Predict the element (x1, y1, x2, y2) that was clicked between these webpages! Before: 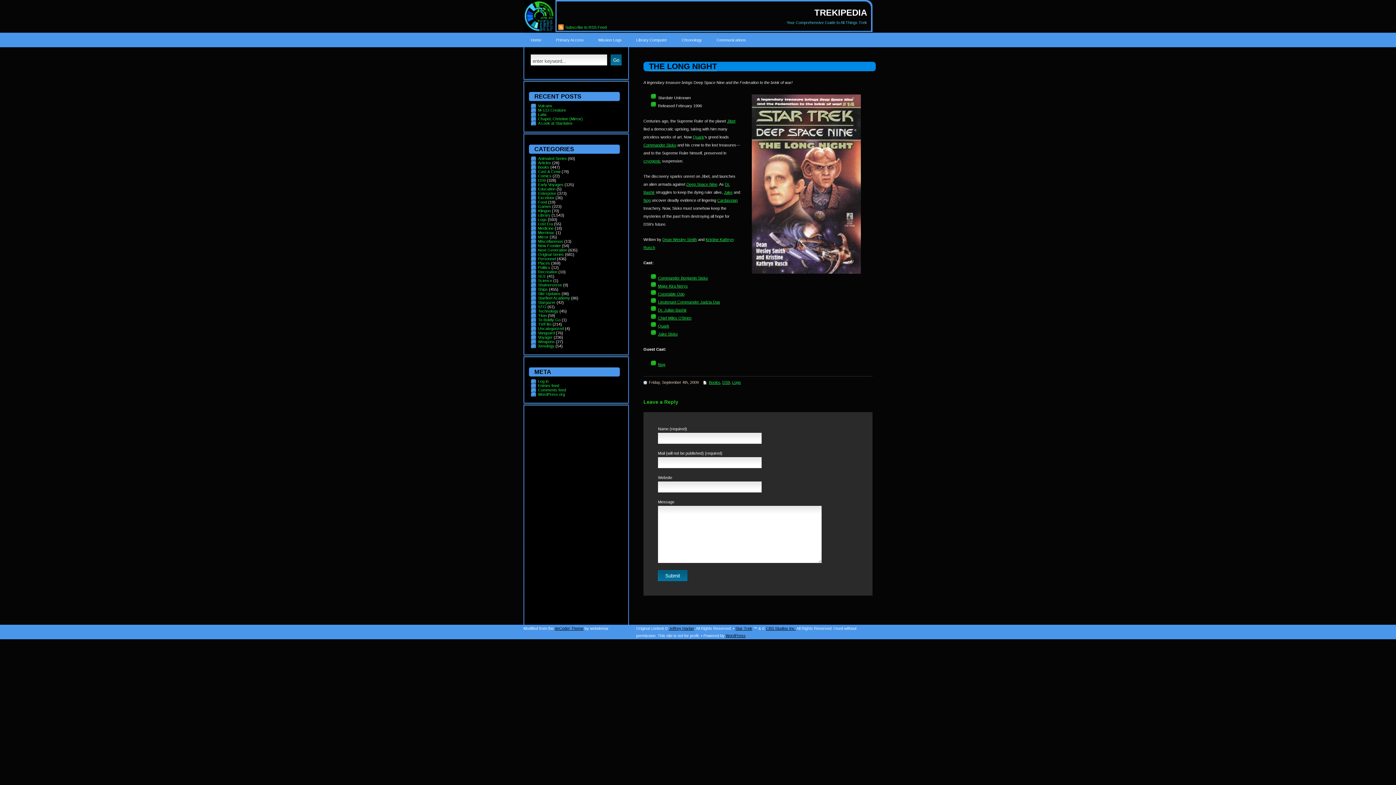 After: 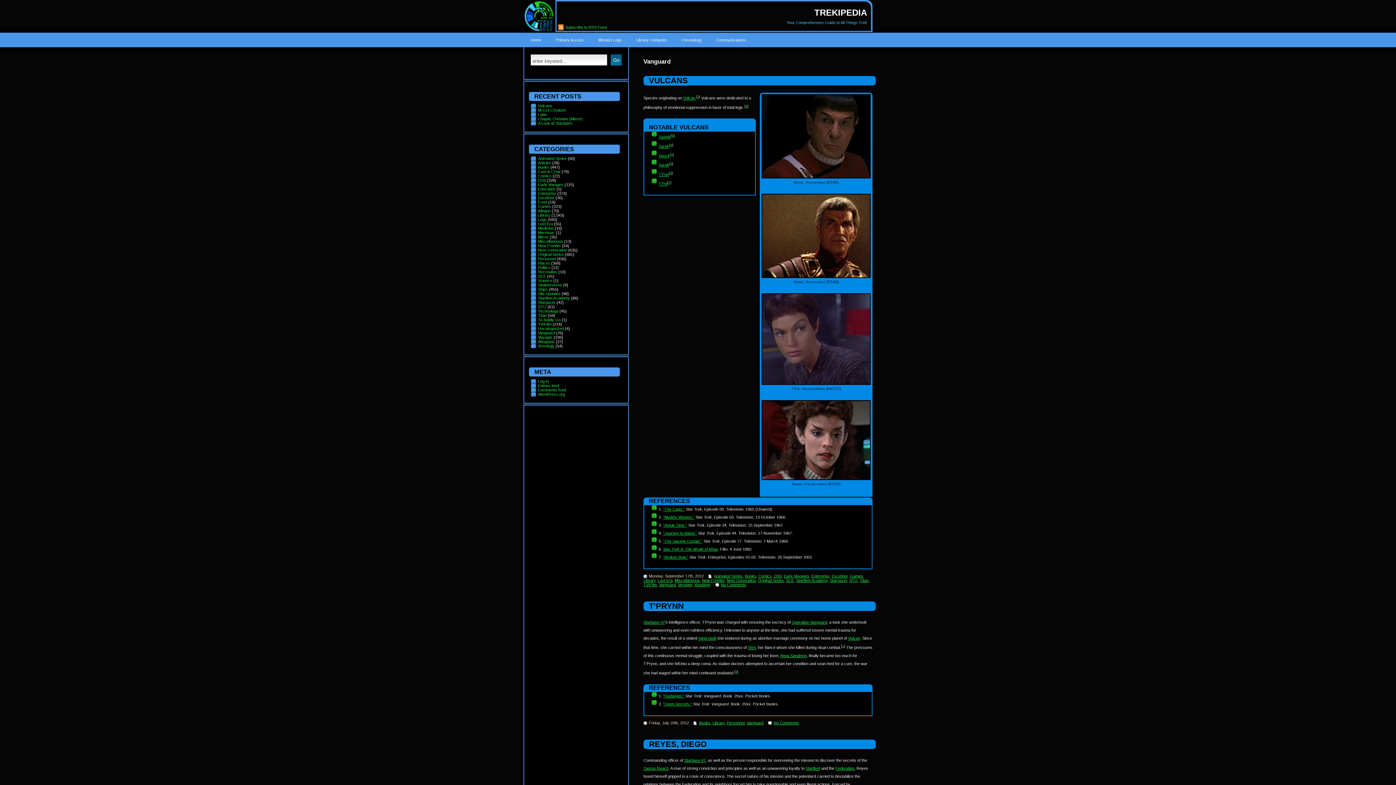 Action: bbox: (538, 329, 554, 337) label: Vanguard